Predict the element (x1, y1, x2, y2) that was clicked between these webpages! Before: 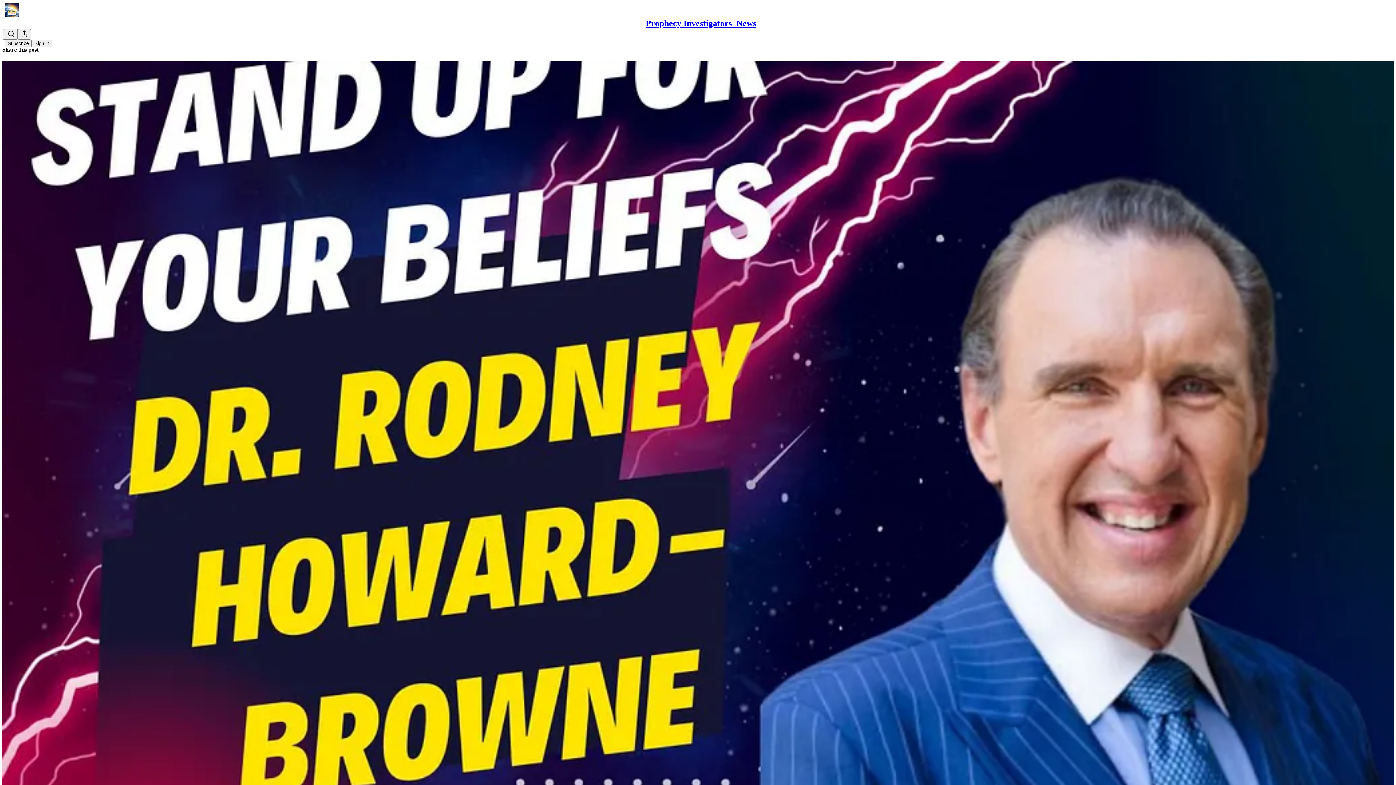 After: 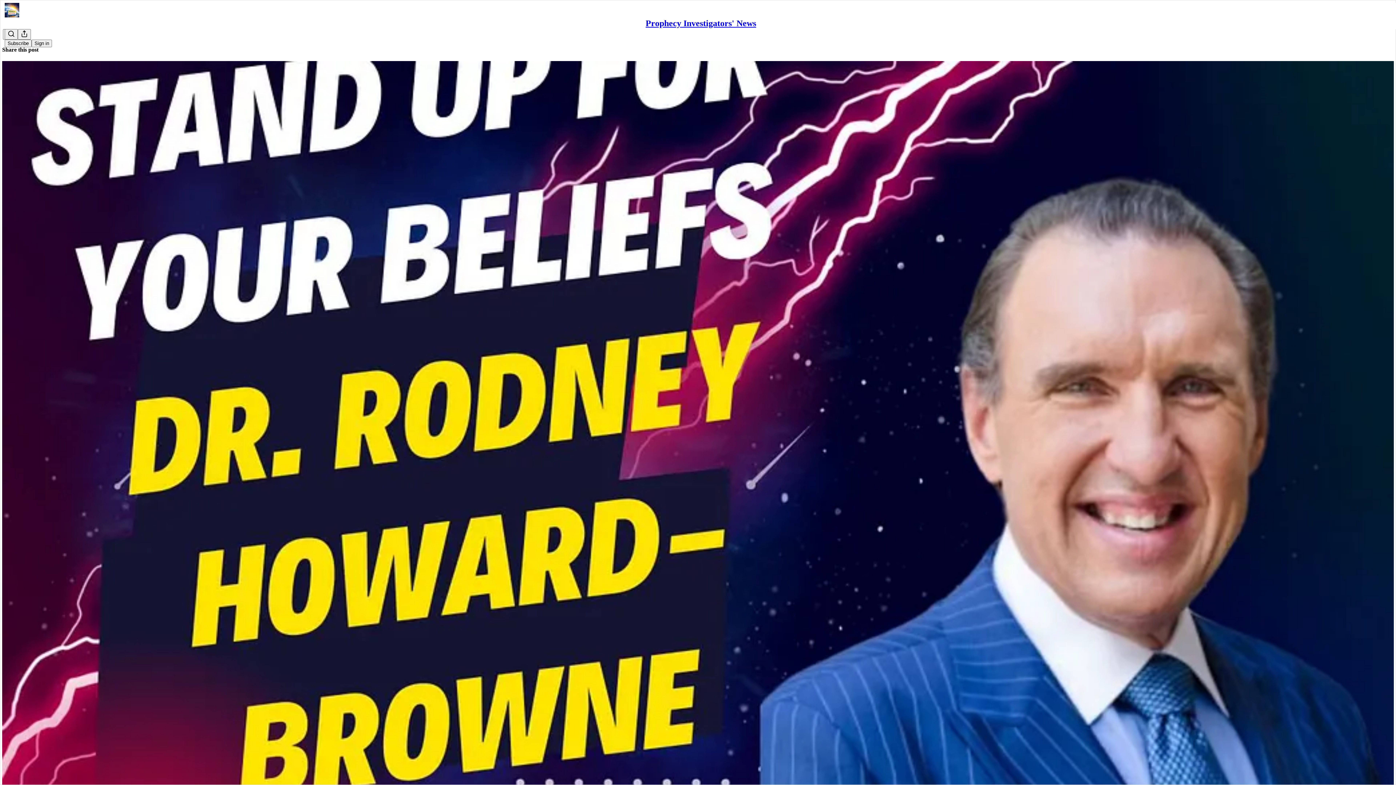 Action: bbox: (2, 60, 1394, 810) label: Prophecy Investigators' News
Stand Up for Your Beliefs: Exclusive Interview with Dr. Rodney Howard-Browne (Part 1)